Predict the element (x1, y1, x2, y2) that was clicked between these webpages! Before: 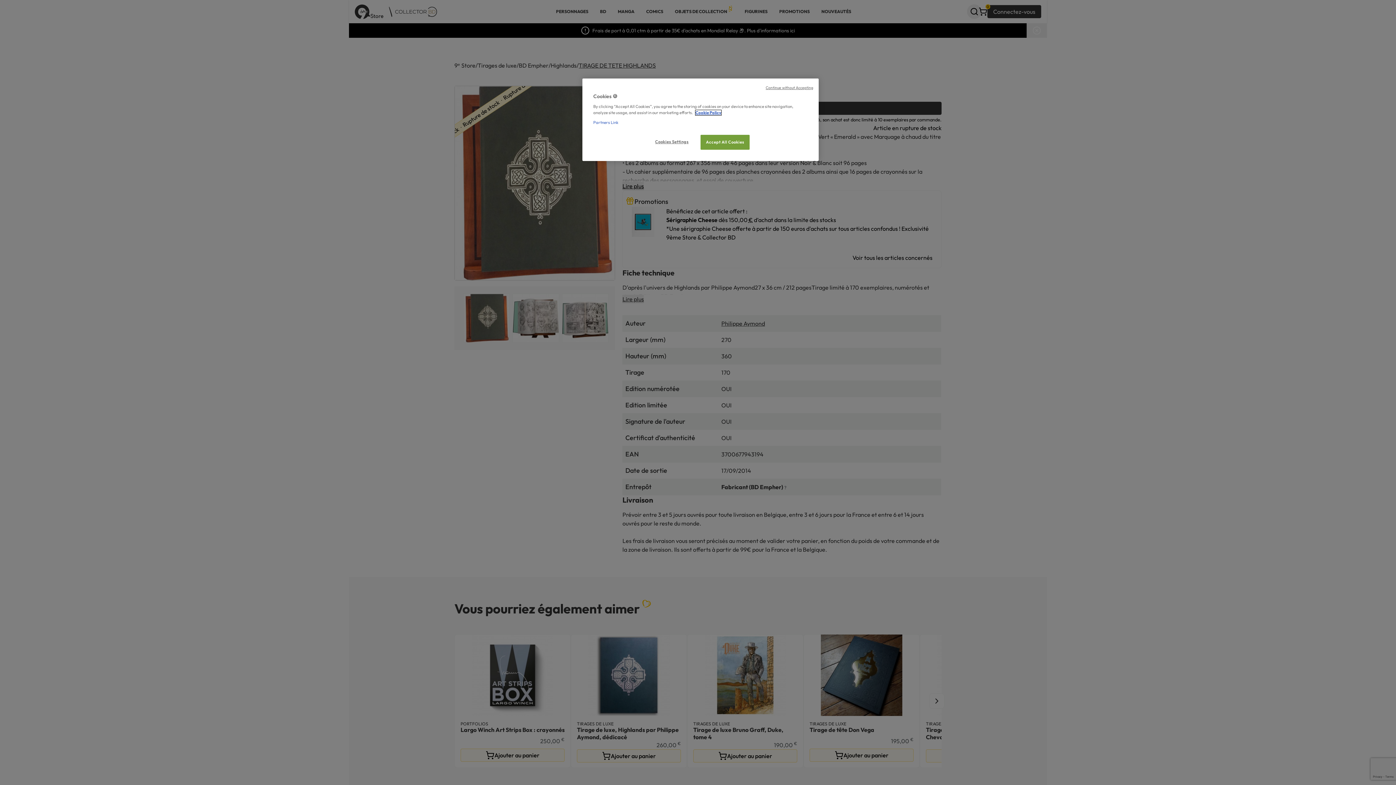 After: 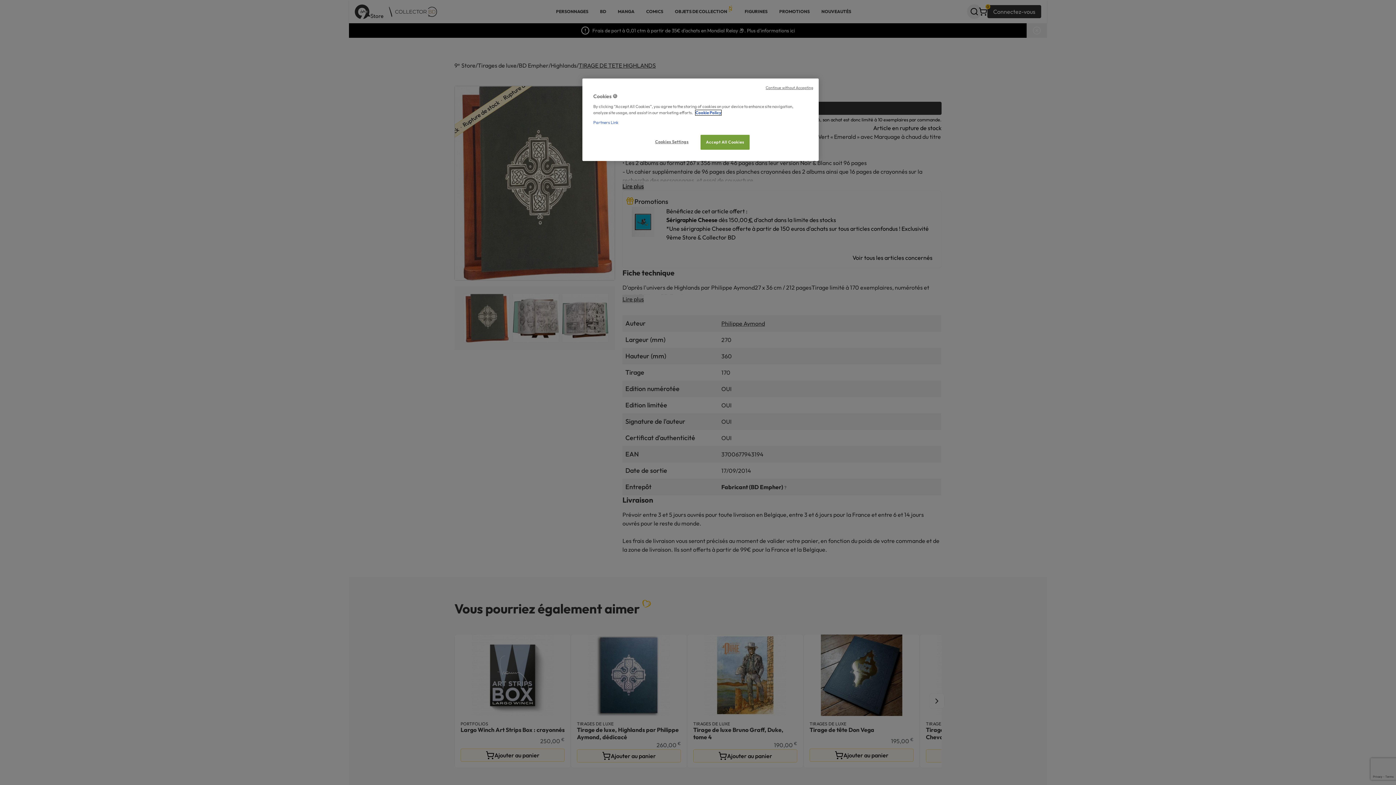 Action: bbox: (695, 110, 721, 115) label: More information about your privacy, opens in a new tab